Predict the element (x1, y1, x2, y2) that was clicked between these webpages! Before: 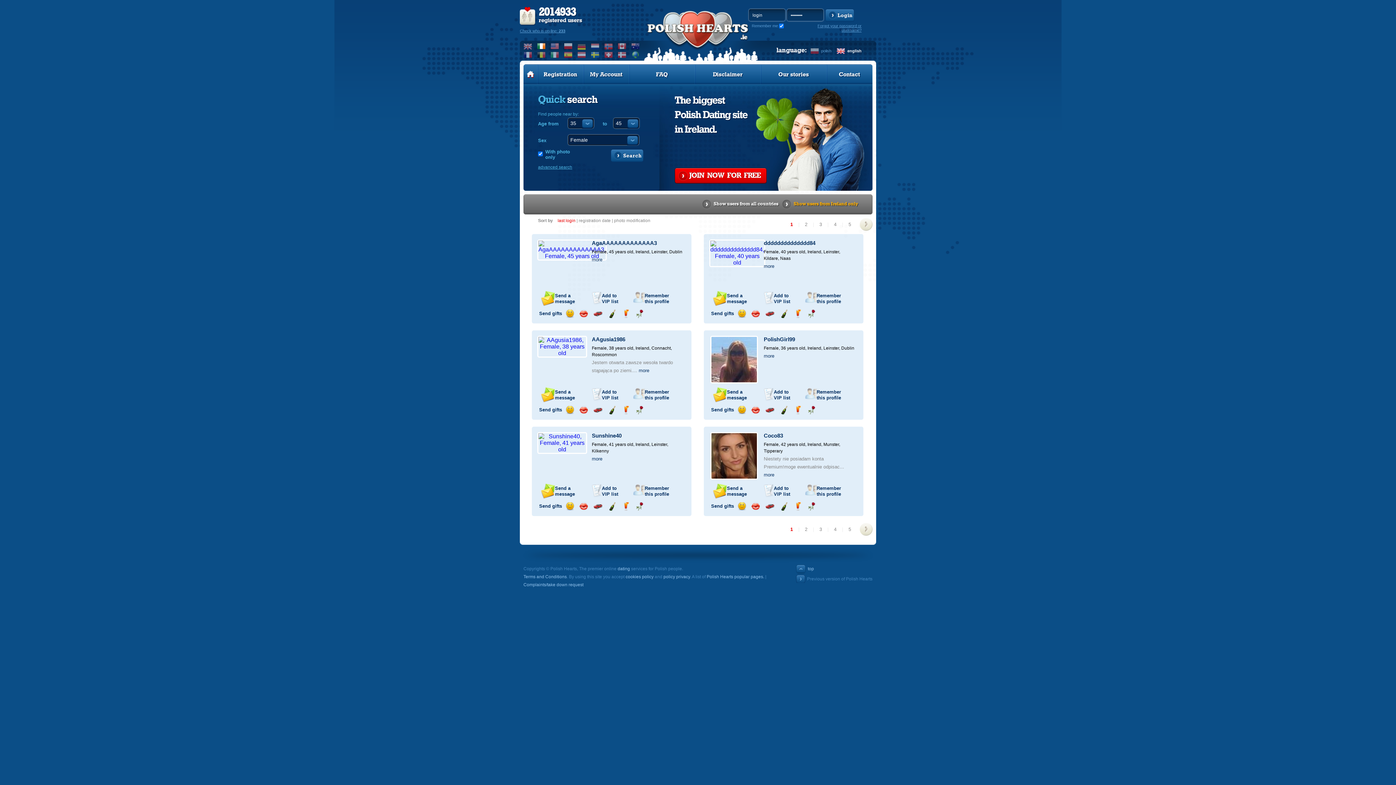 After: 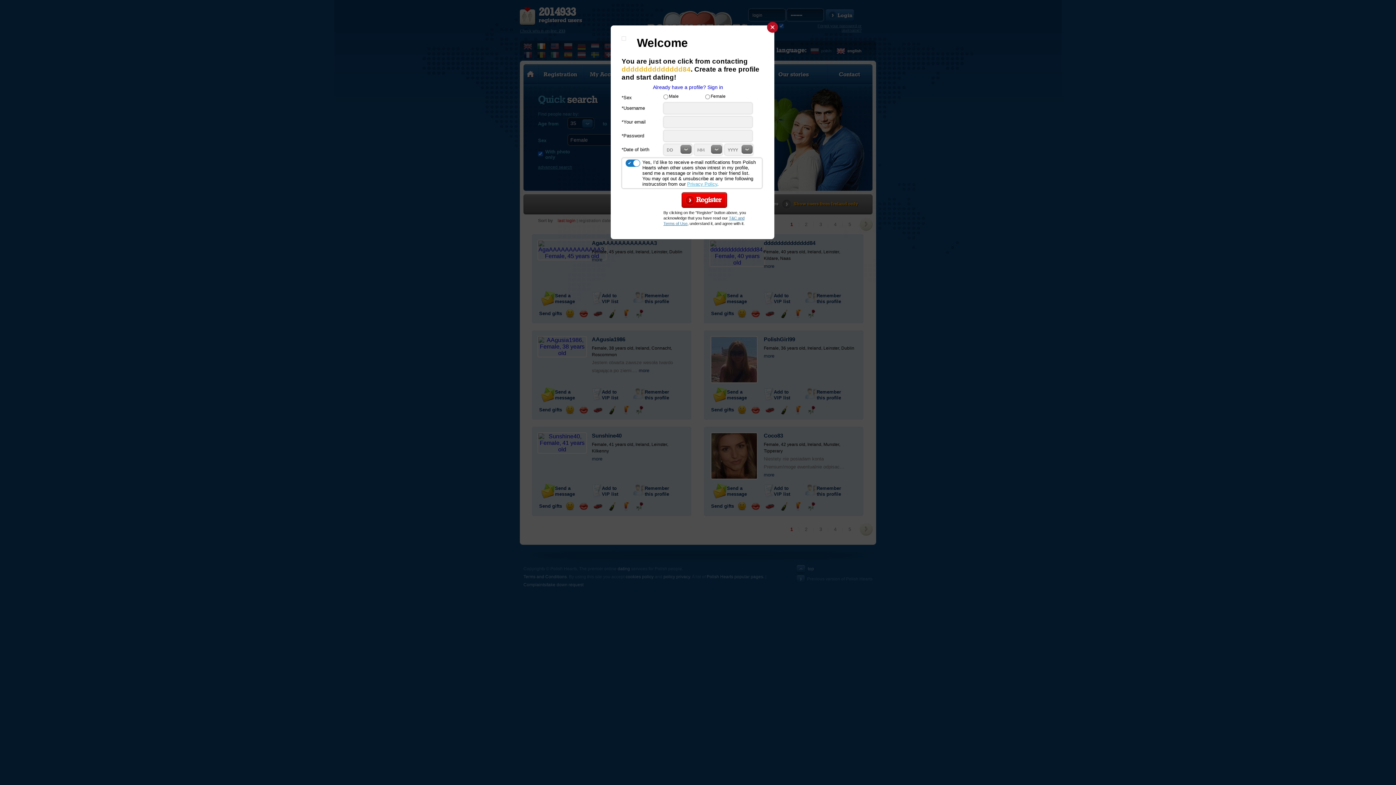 Action: bbox: (764, 263, 774, 269) label: more